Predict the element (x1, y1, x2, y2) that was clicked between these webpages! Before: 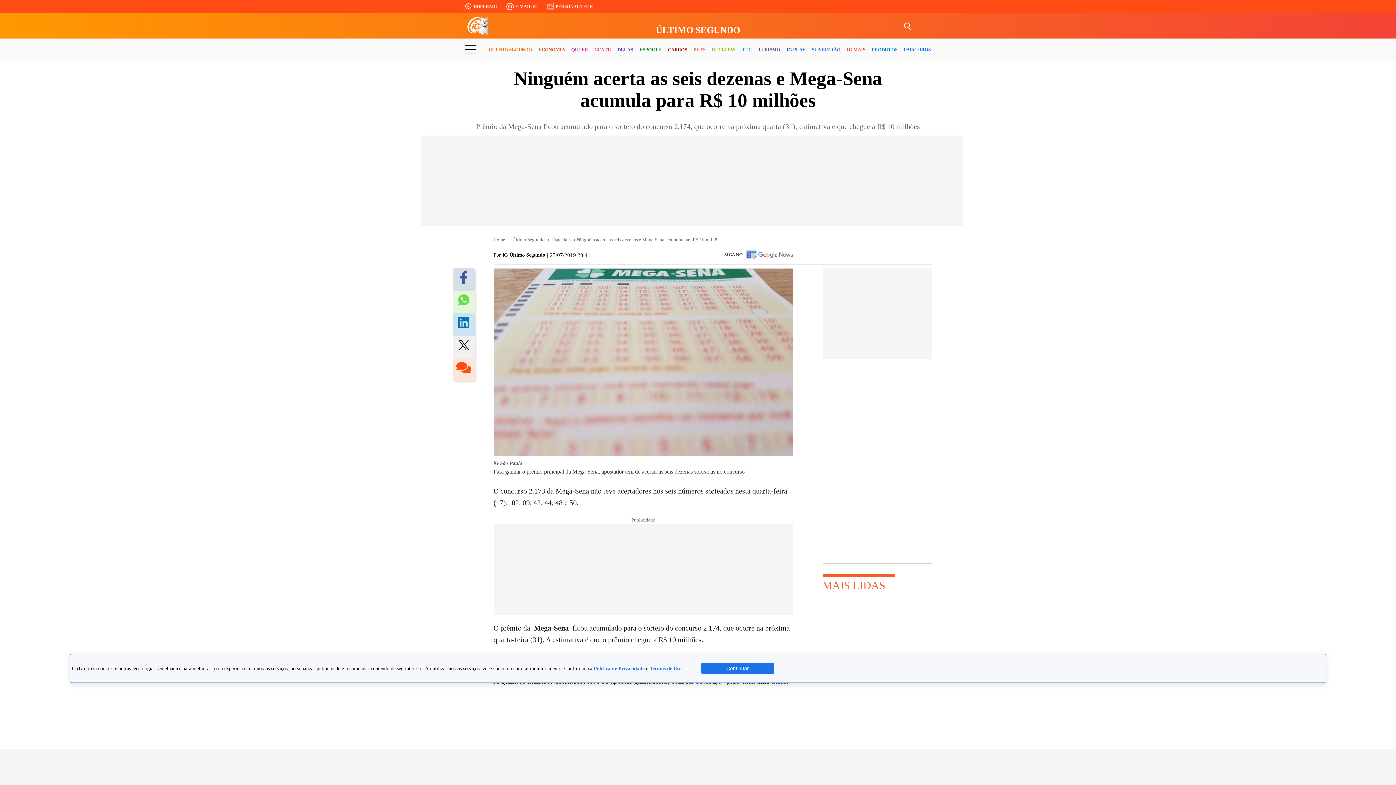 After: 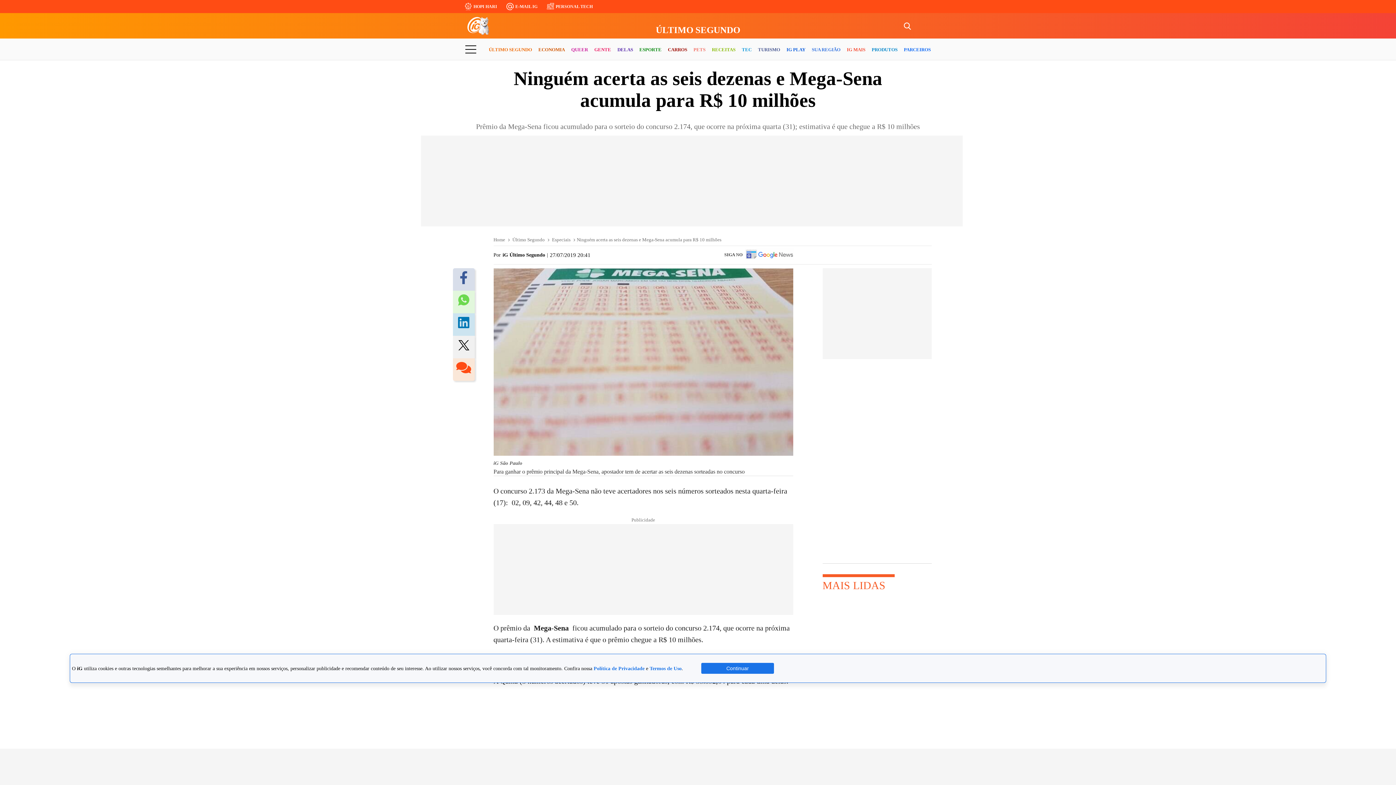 Action: bbox: (454, 336, 472, 358)